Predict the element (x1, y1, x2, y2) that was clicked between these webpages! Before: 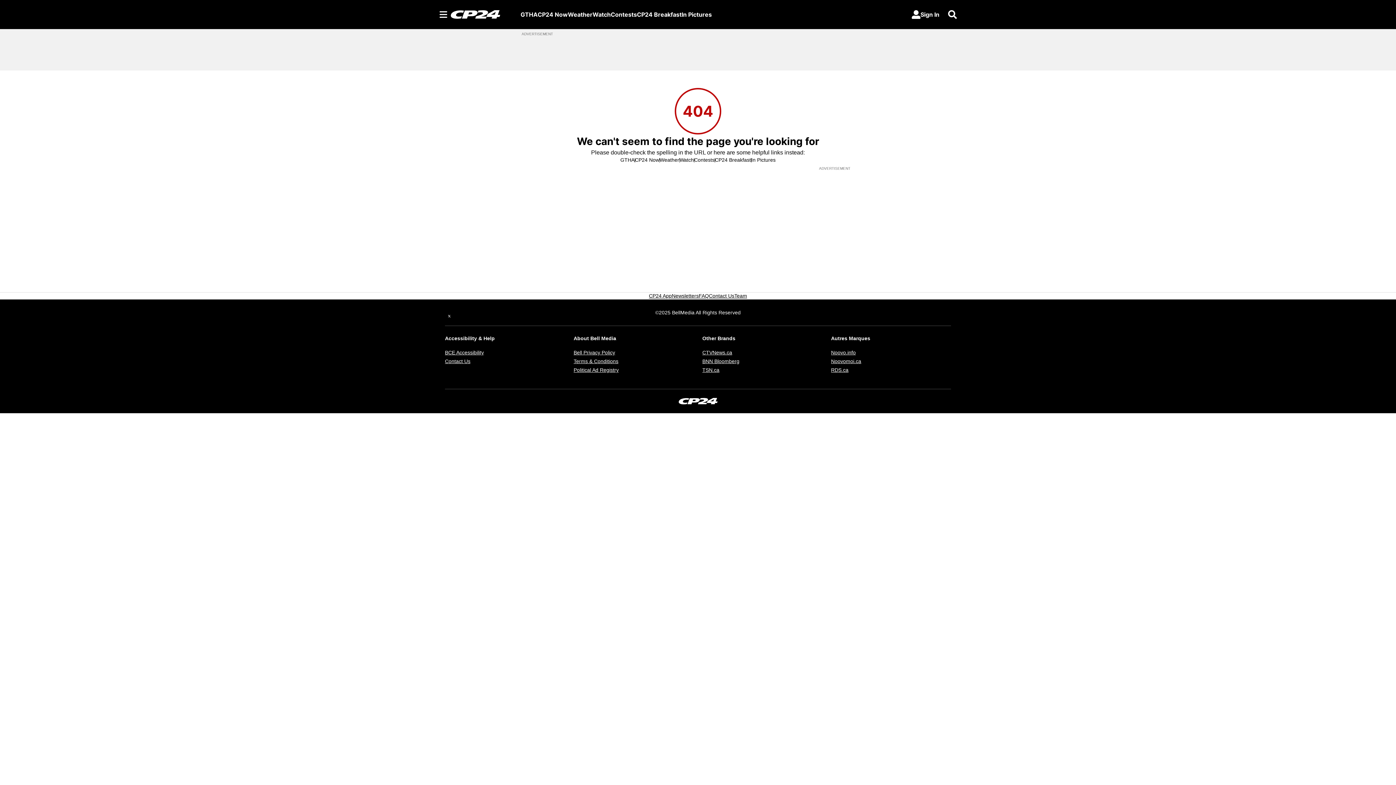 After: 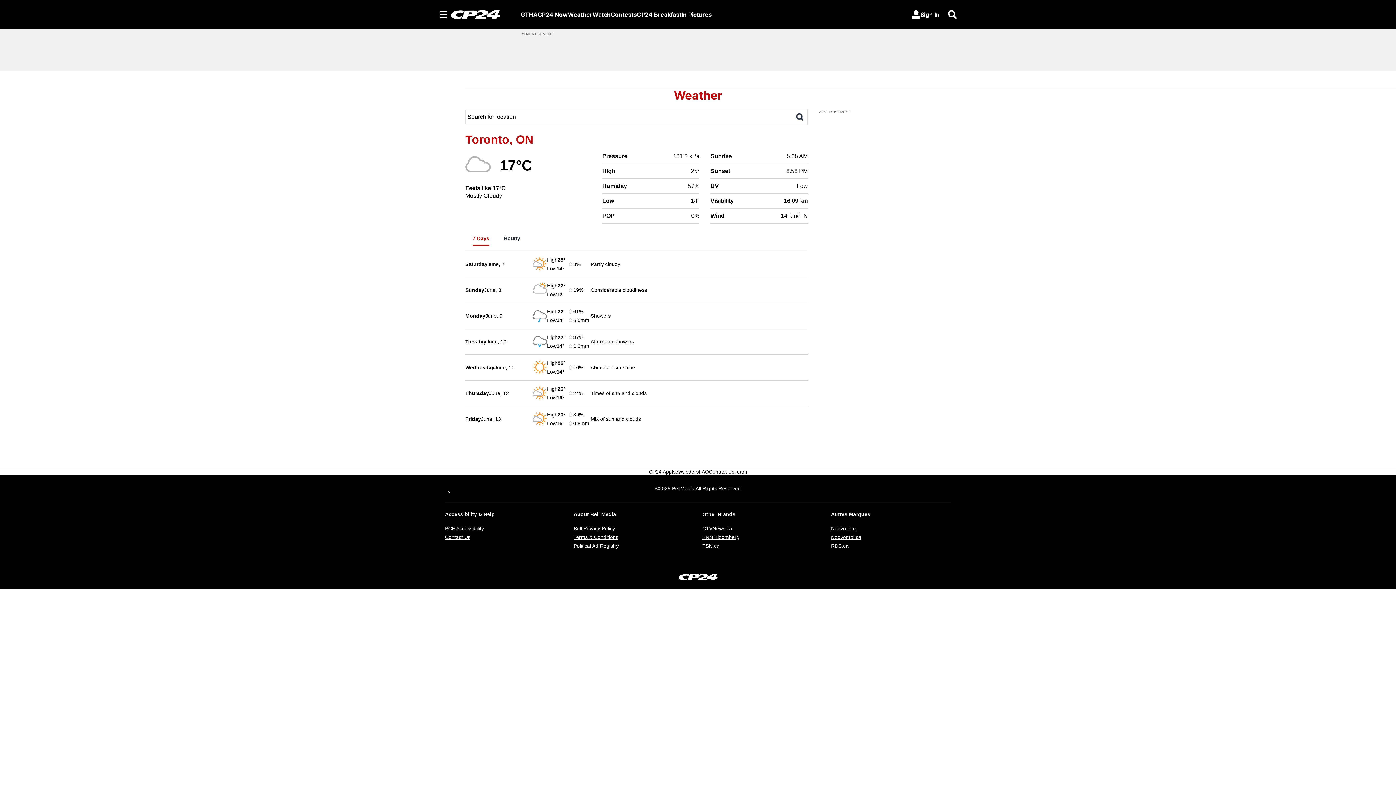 Action: label: Weather bbox: (568, 10, 592, 18)